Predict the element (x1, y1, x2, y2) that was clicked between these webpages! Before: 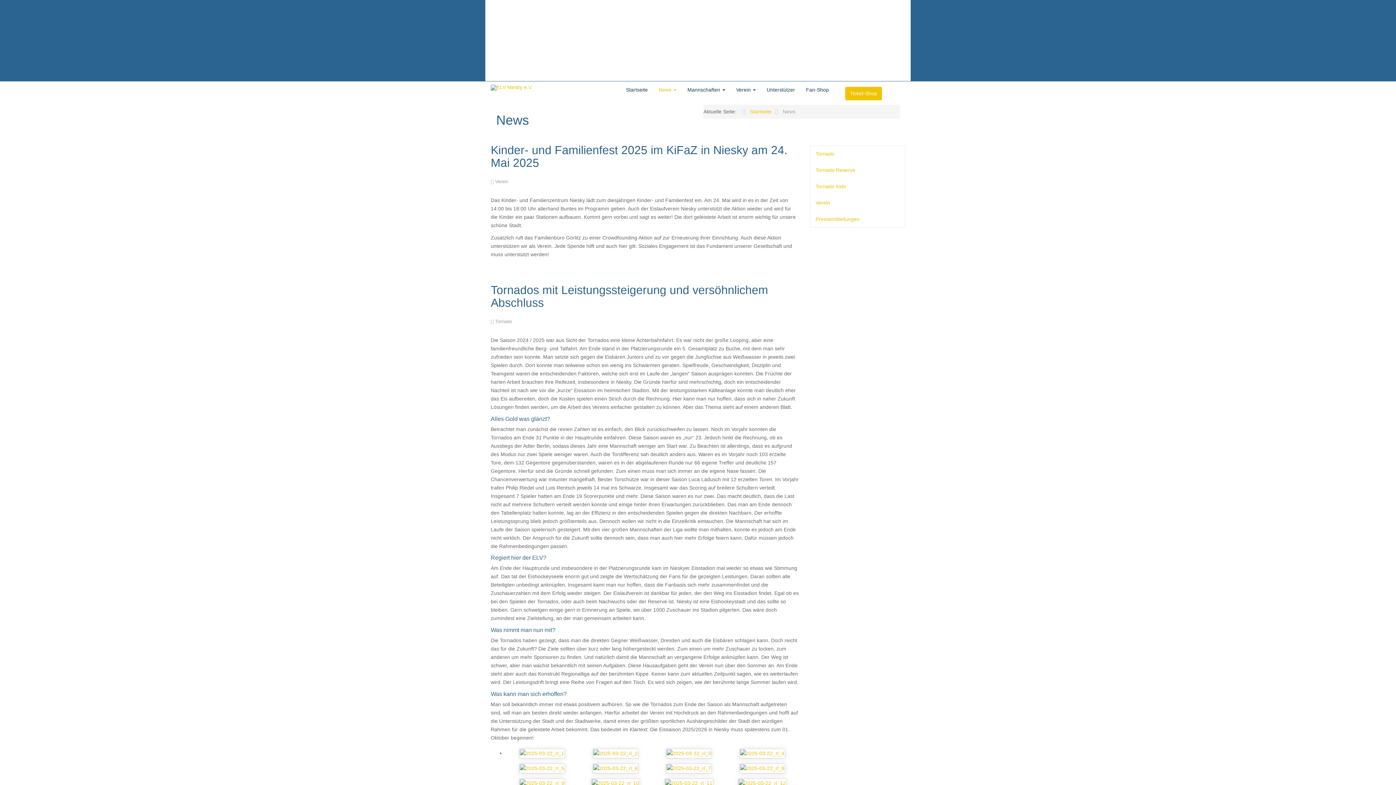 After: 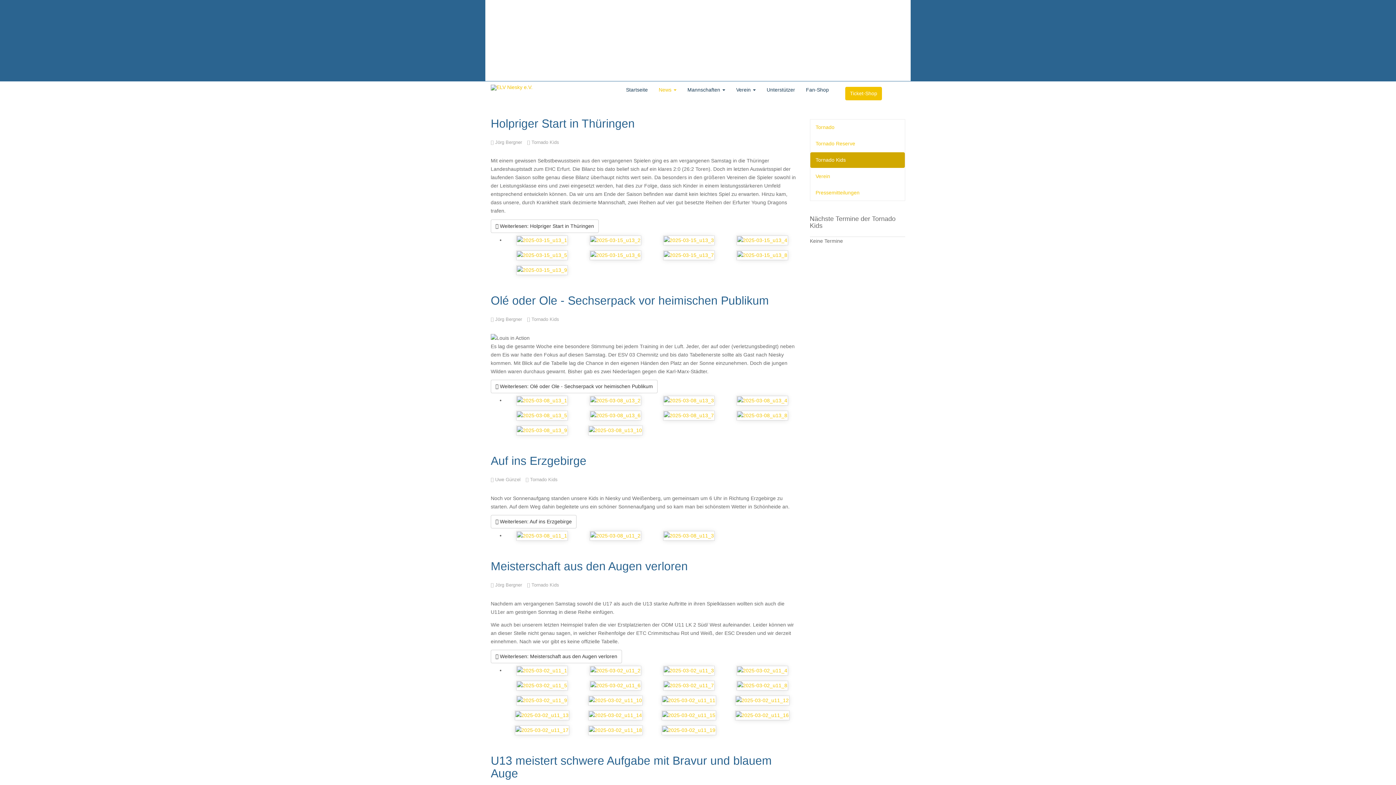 Action: label: Tornado Kids bbox: (810, 178, 905, 194)